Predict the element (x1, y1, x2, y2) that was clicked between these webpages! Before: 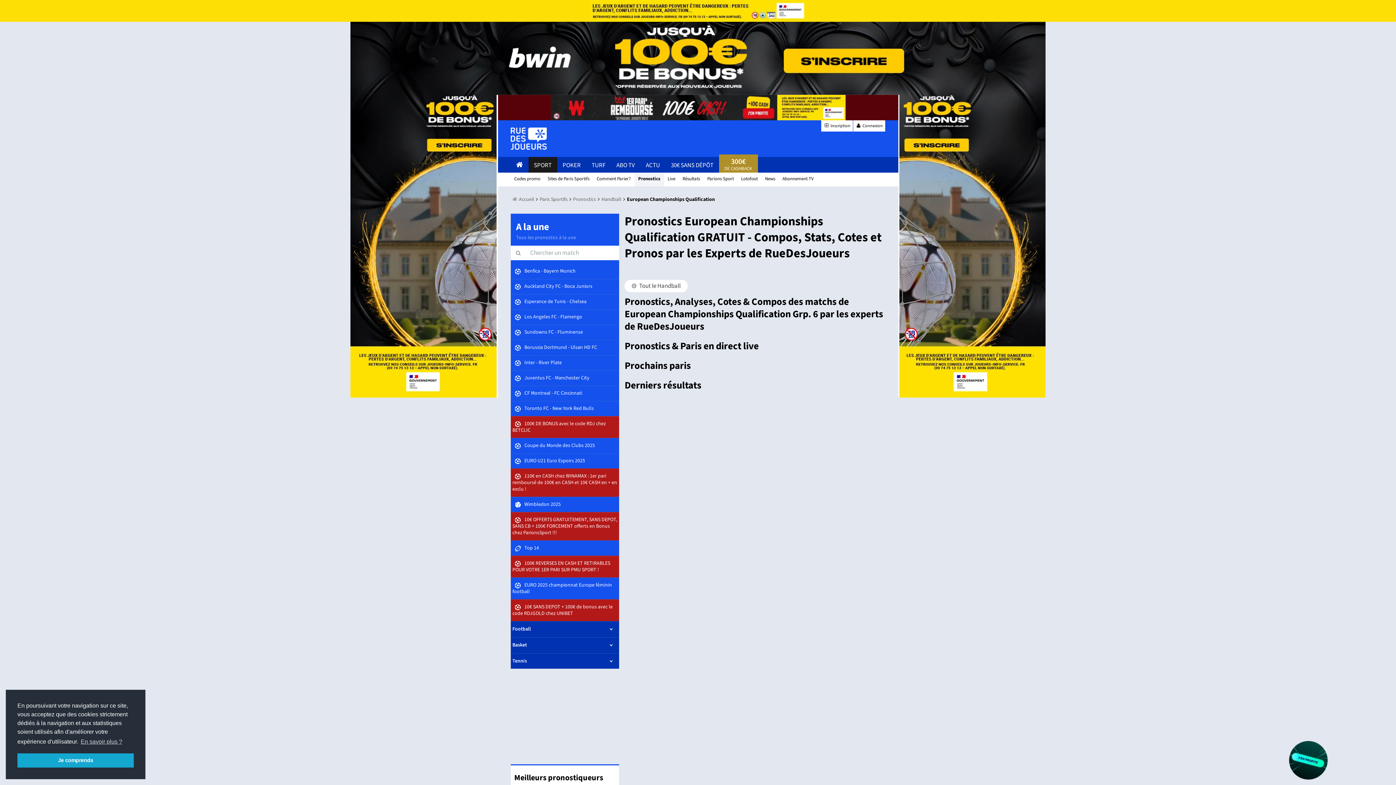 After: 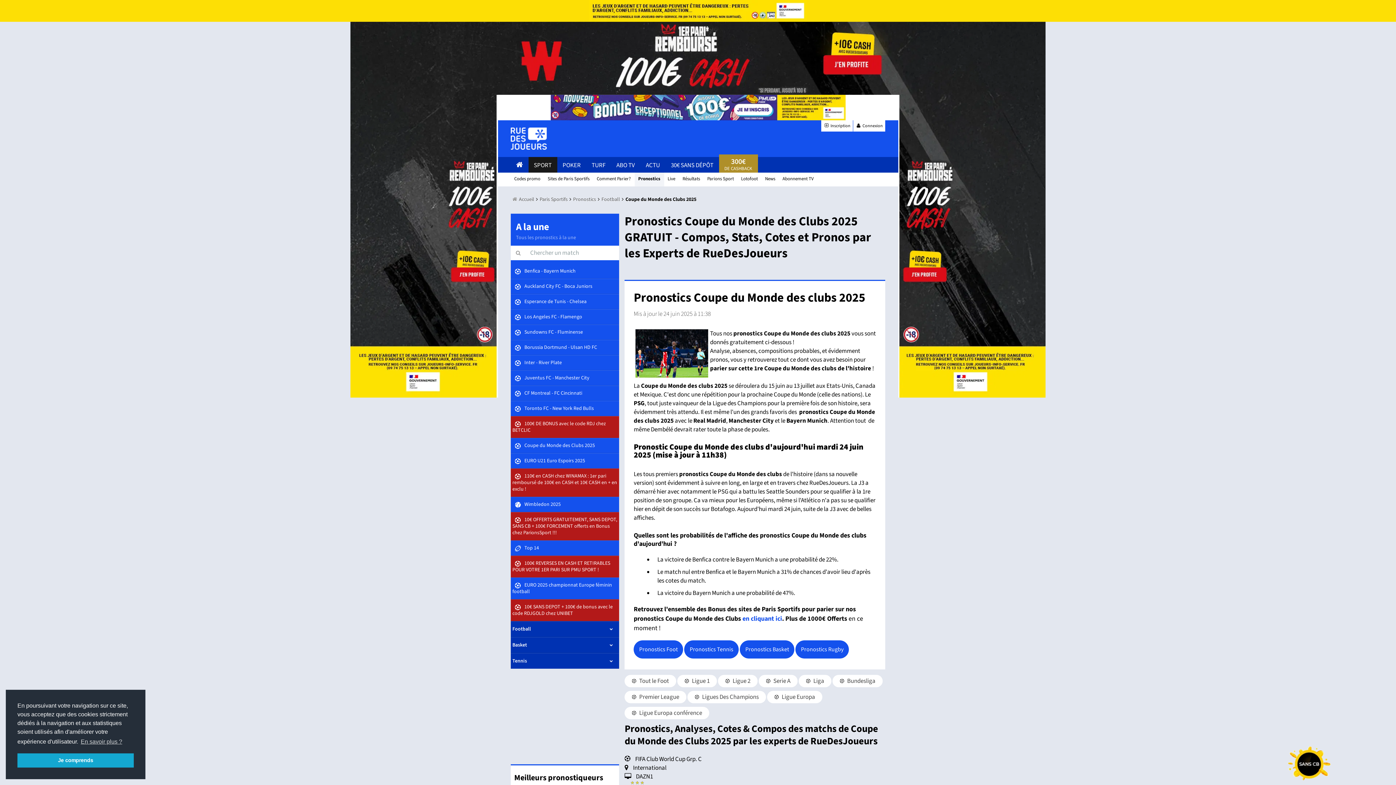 Action: bbox: (510, 438, 619, 453) label:  Coupe du Monde des Clubs 2025